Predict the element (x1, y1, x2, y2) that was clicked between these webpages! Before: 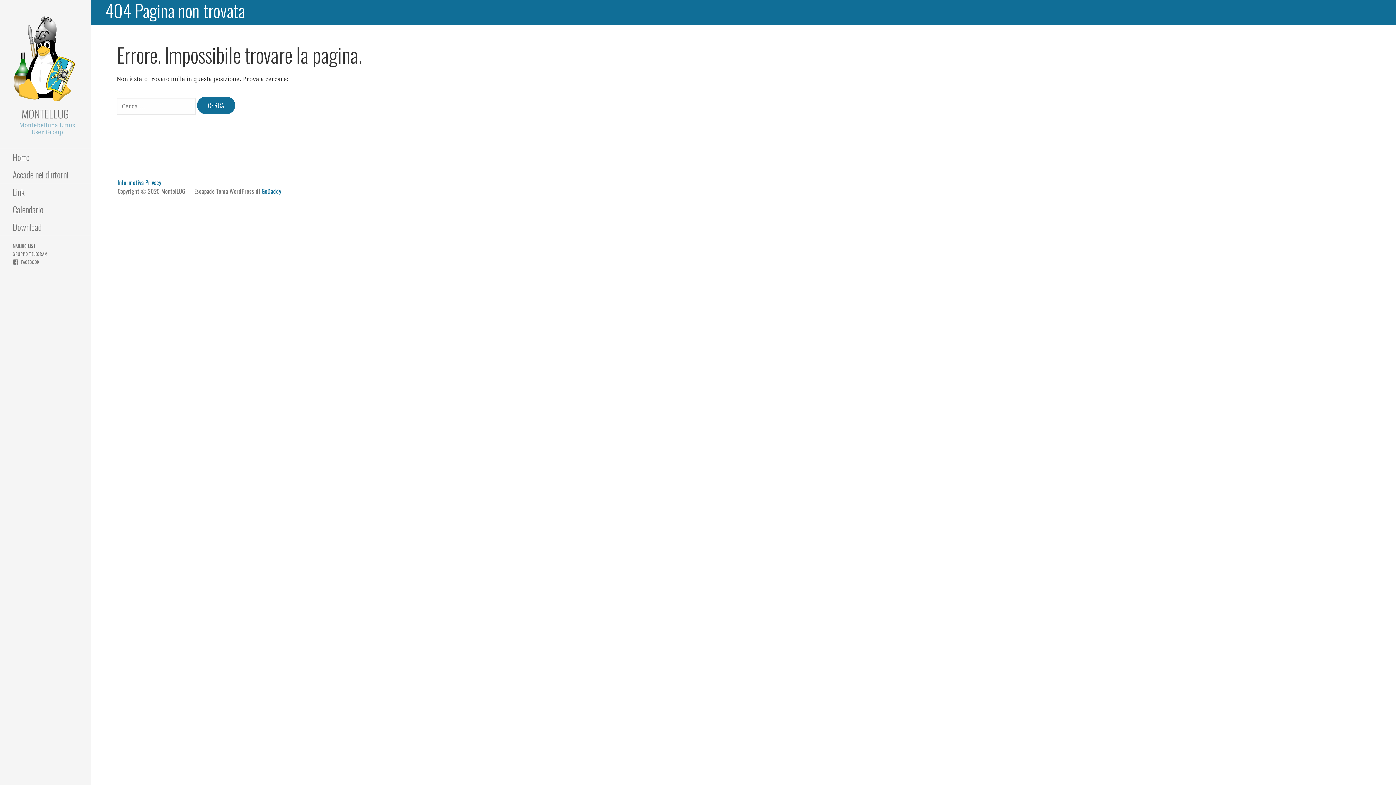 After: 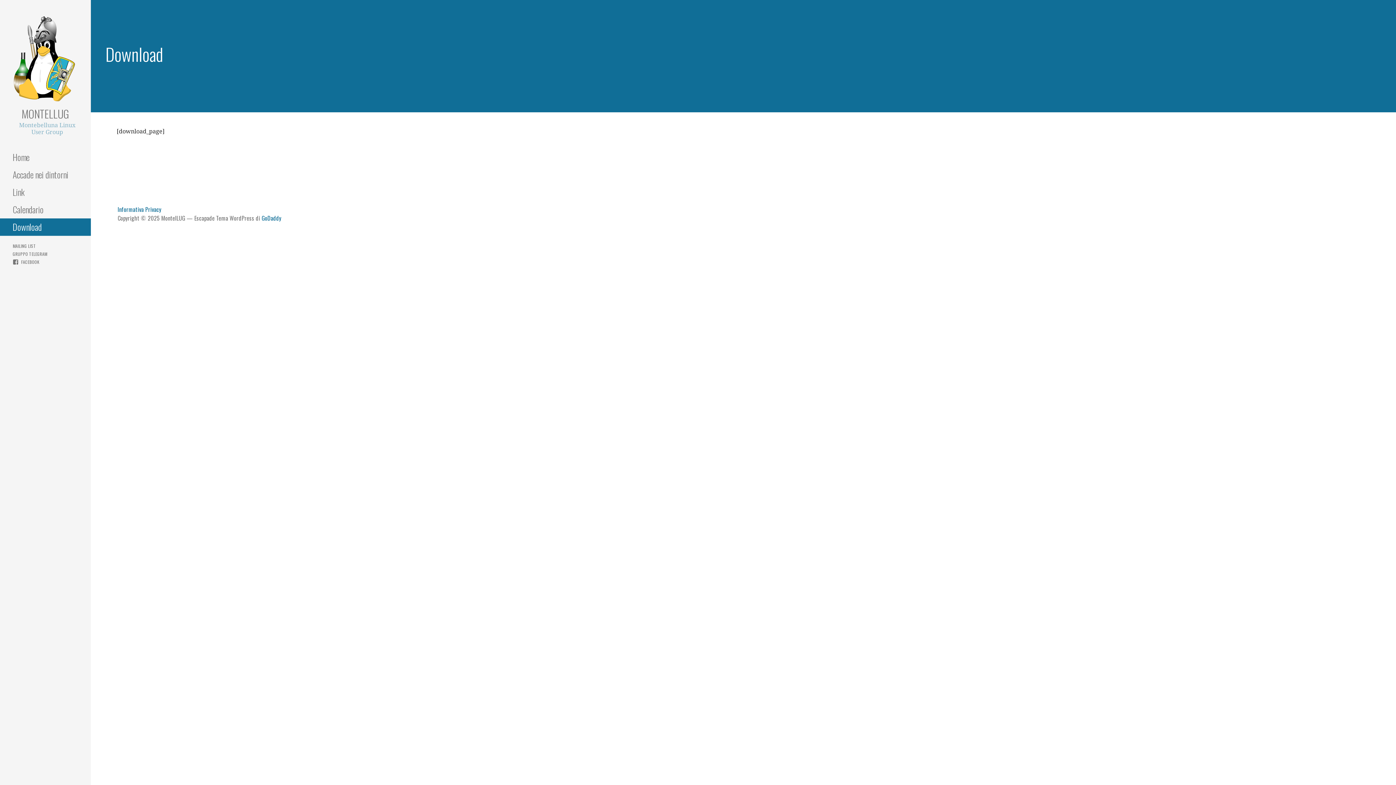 Action: label: Download bbox: (0, 218, 90, 235)